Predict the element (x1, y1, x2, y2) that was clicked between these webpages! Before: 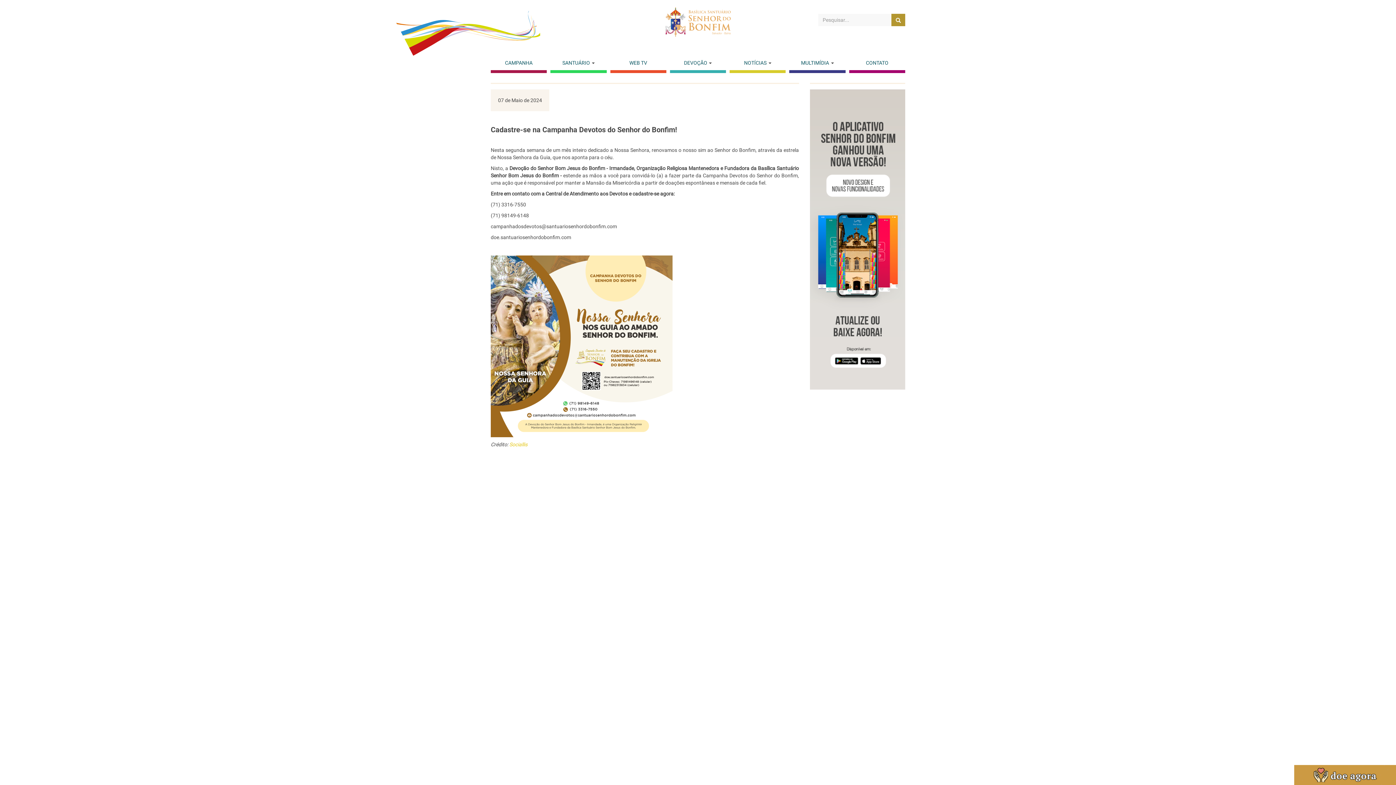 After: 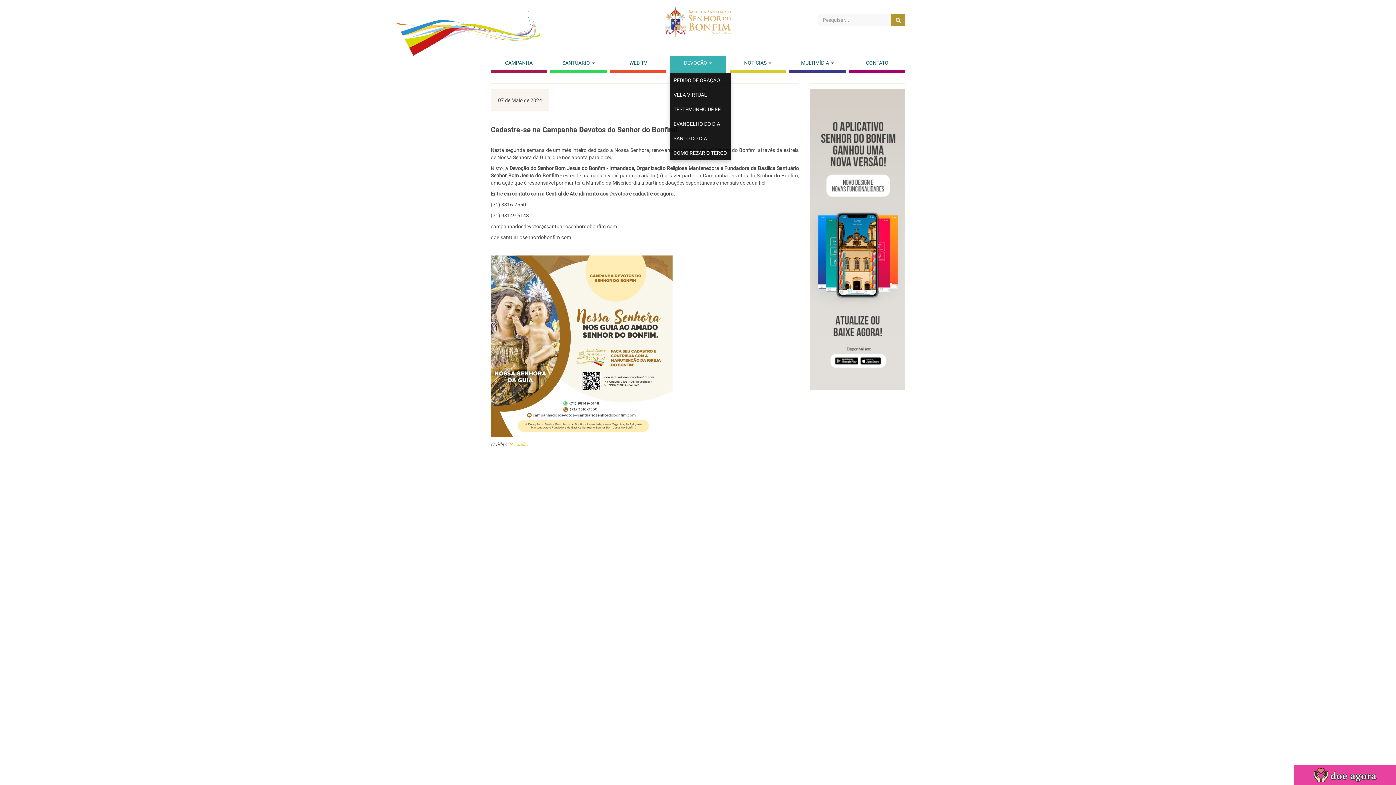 Action: label: DEVOÇÃO  bbox: (670, 55, 726, 73)